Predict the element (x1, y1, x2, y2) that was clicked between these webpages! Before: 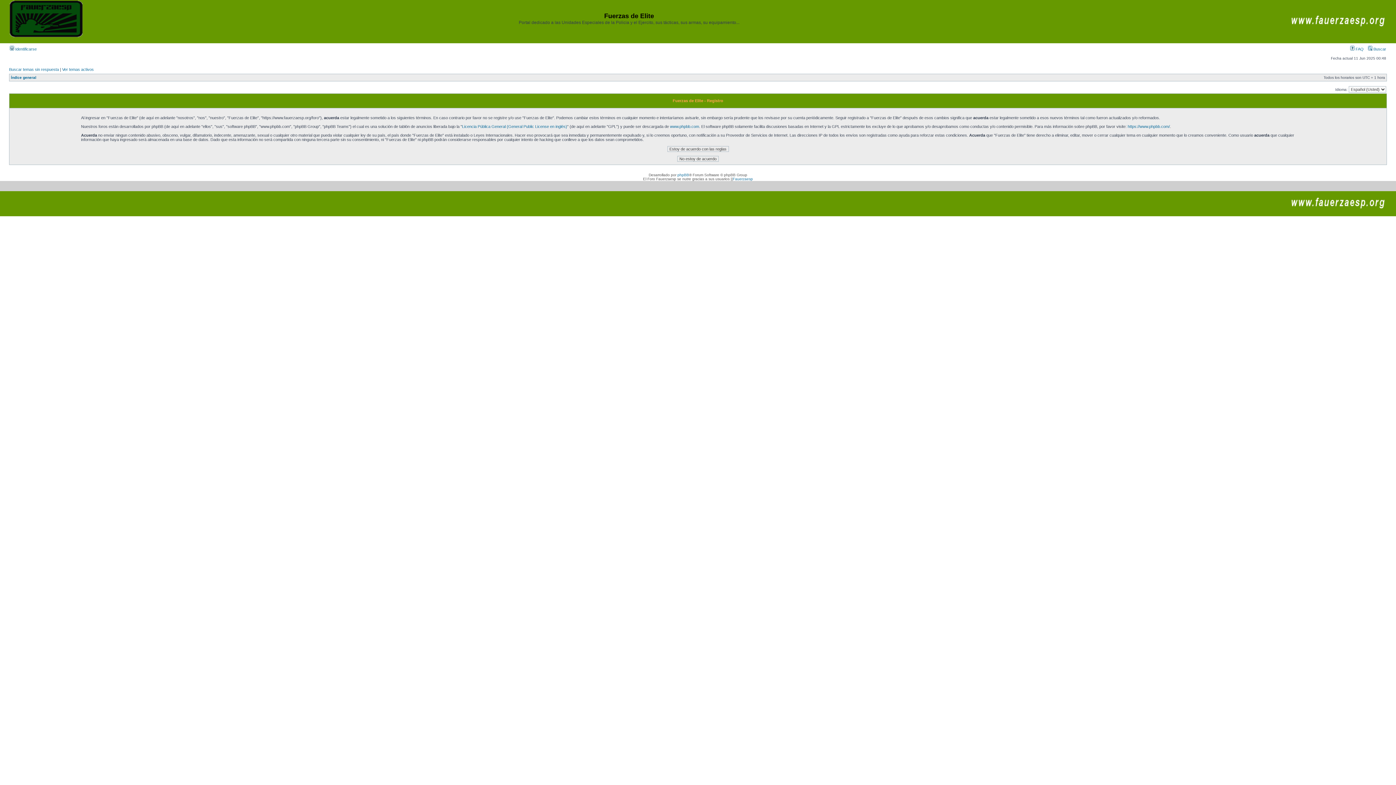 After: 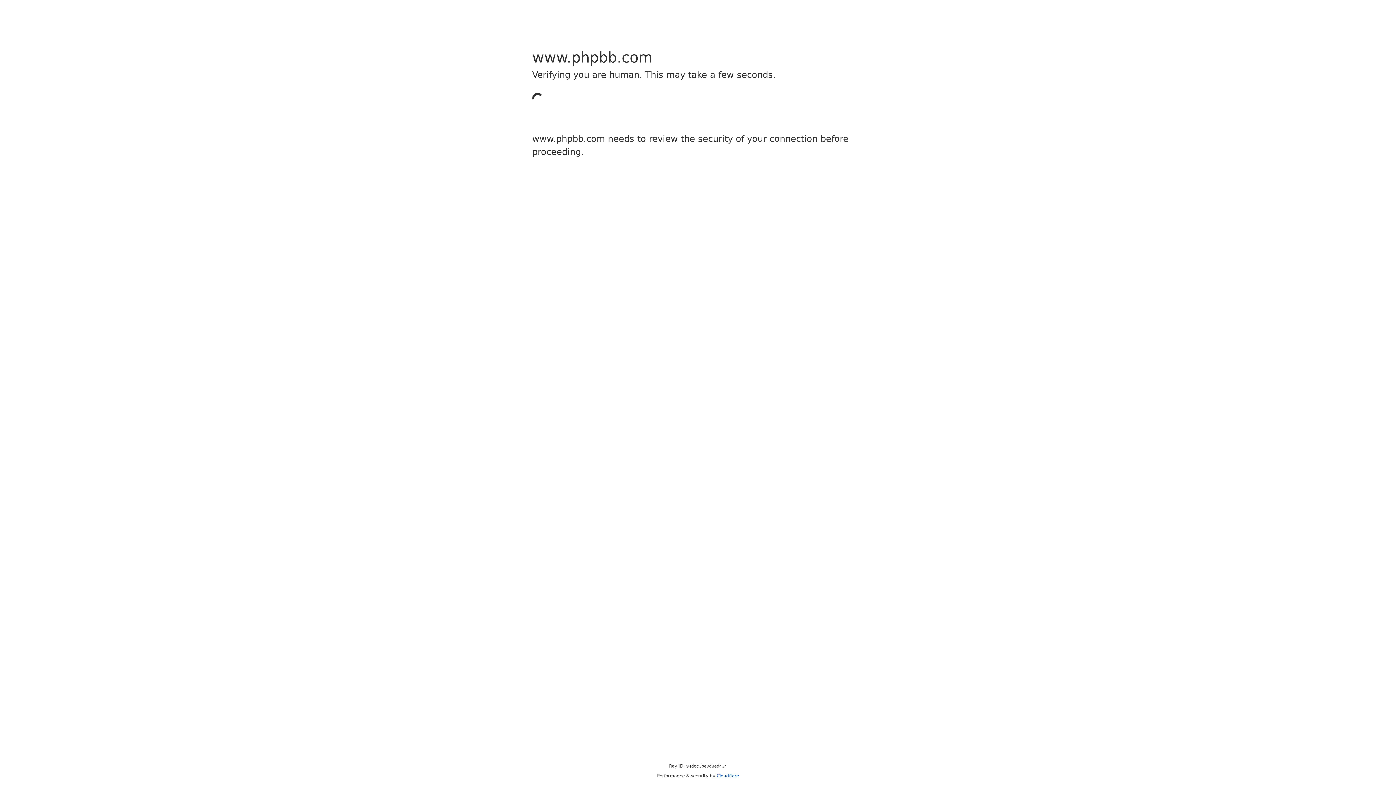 Action: bbox: (1128, 124, 1170, 128) label: https://www.phpbb.com/